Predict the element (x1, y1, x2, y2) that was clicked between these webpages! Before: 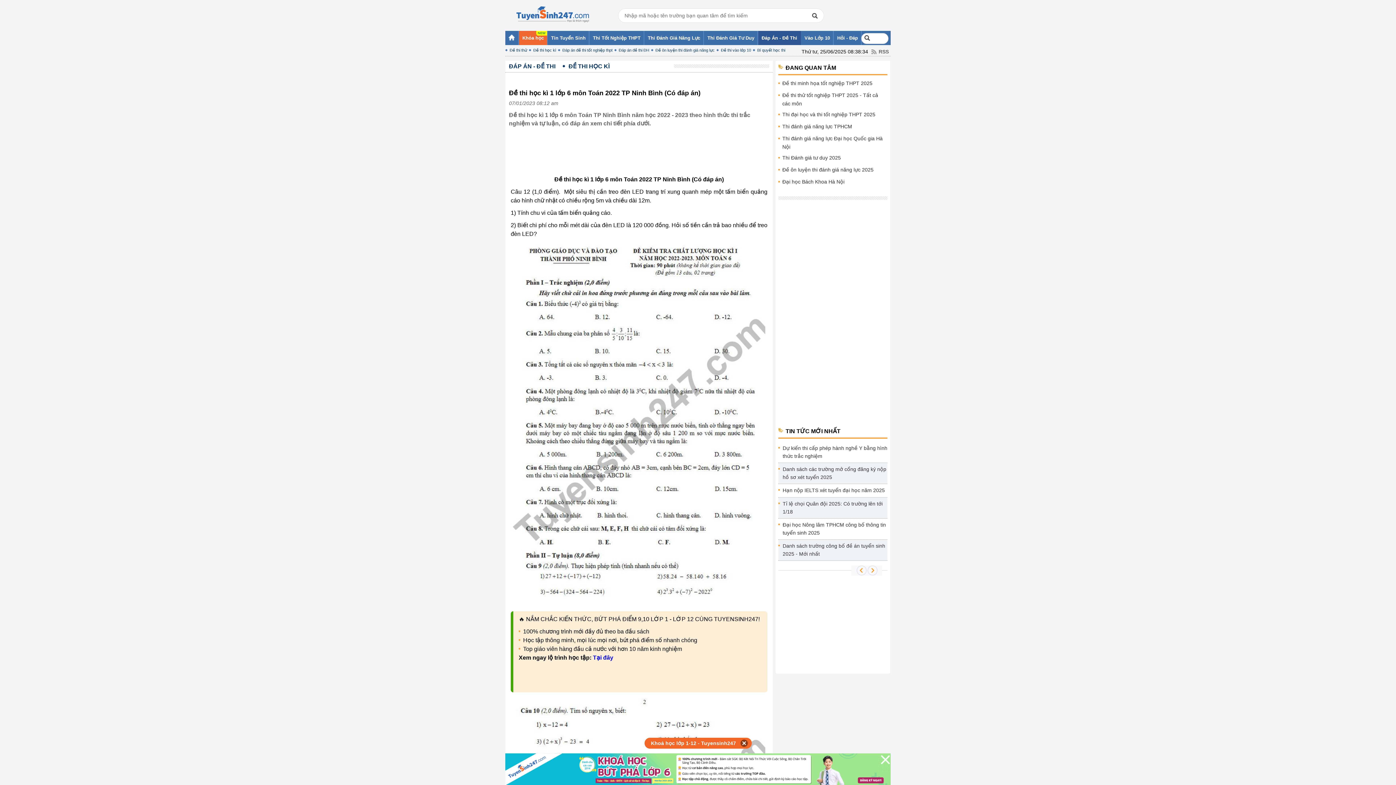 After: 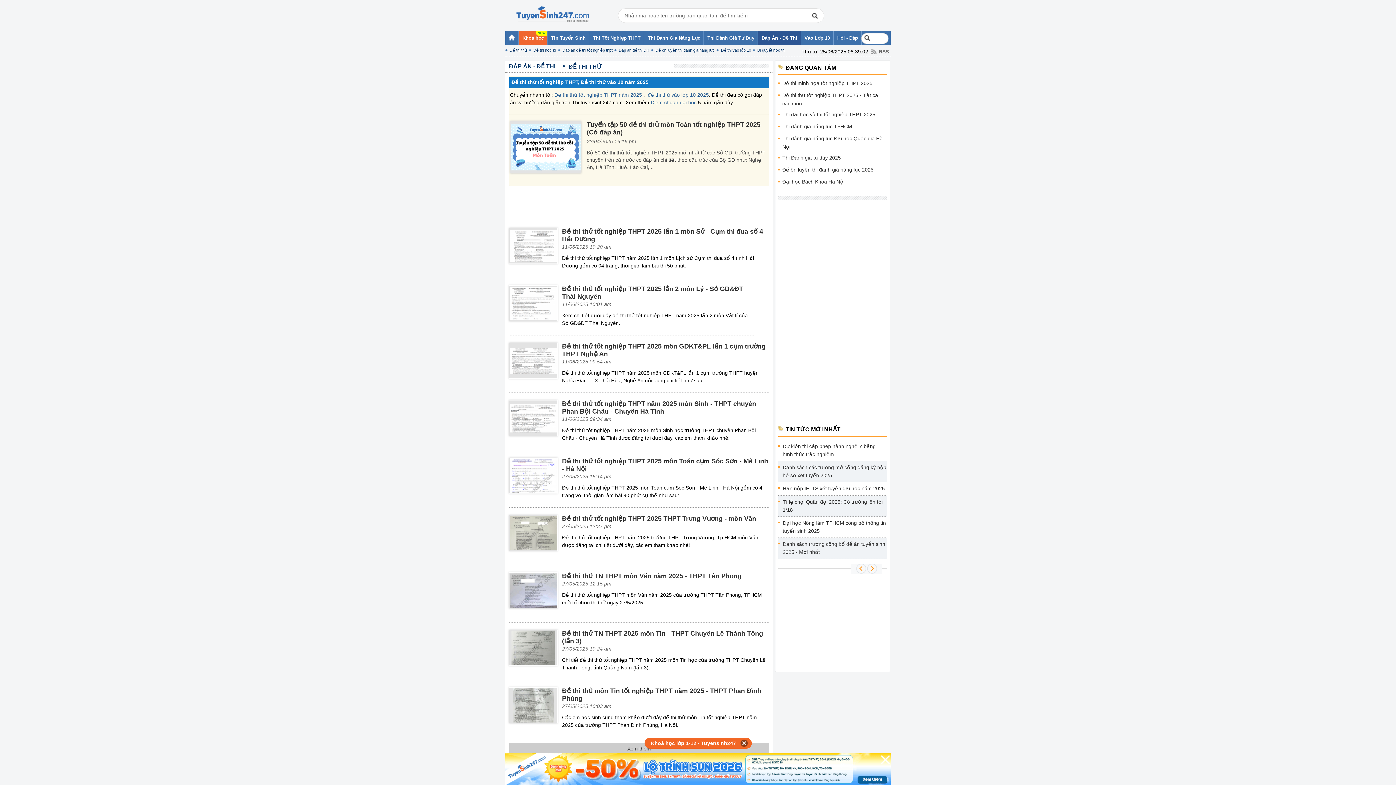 Action: label: Đề thi thử bbox: (505, 47, 527, 53)